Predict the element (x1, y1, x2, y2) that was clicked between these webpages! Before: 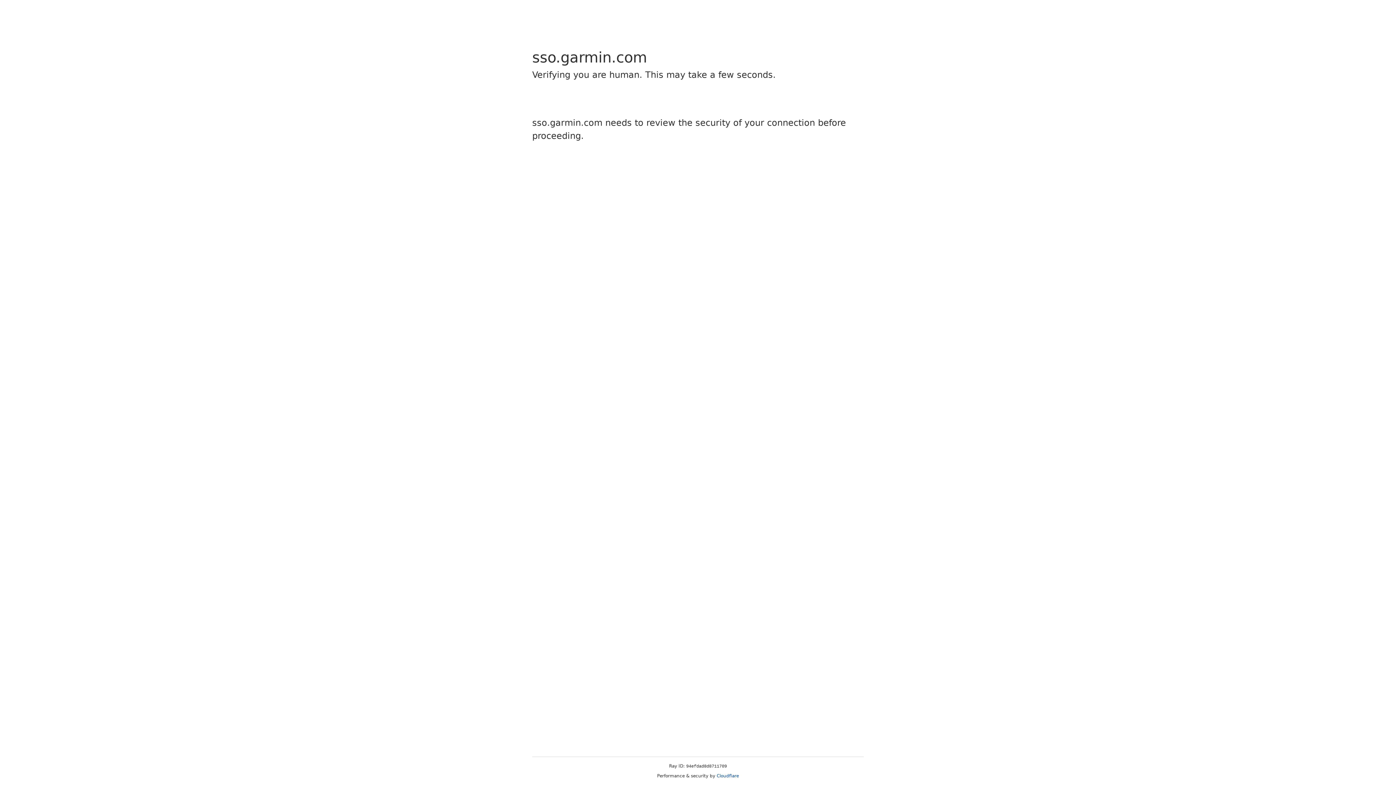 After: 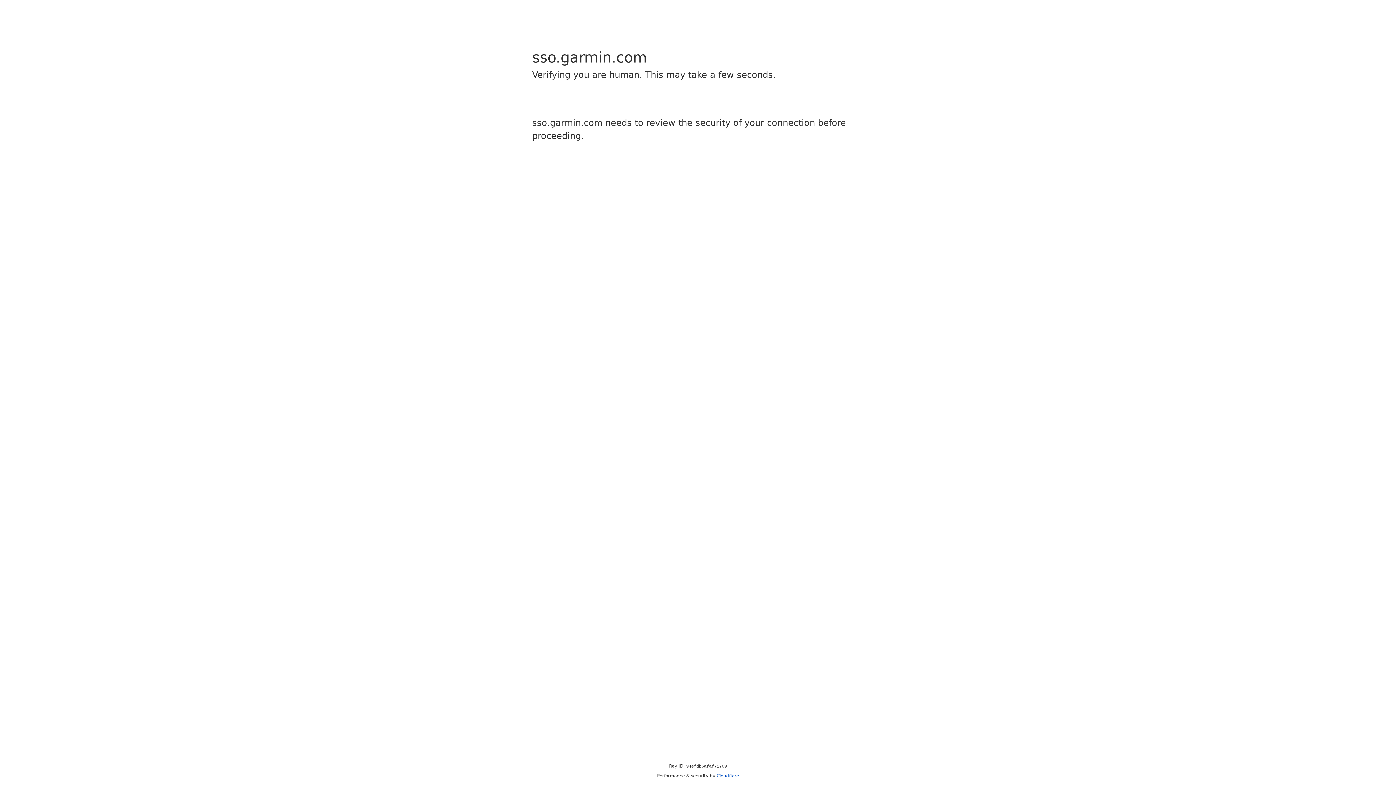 Action: label: Cloudflare bbox: (716, 773, 739, 778)